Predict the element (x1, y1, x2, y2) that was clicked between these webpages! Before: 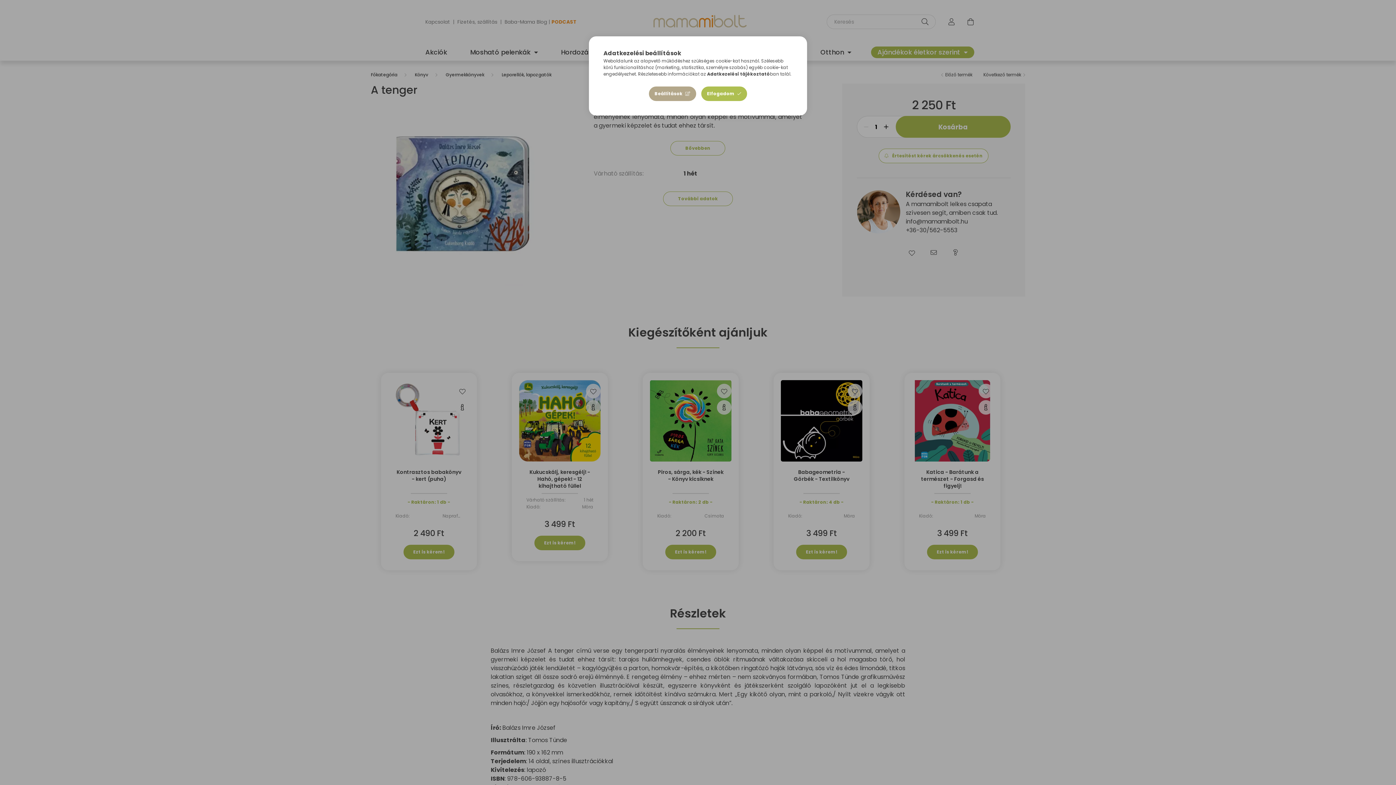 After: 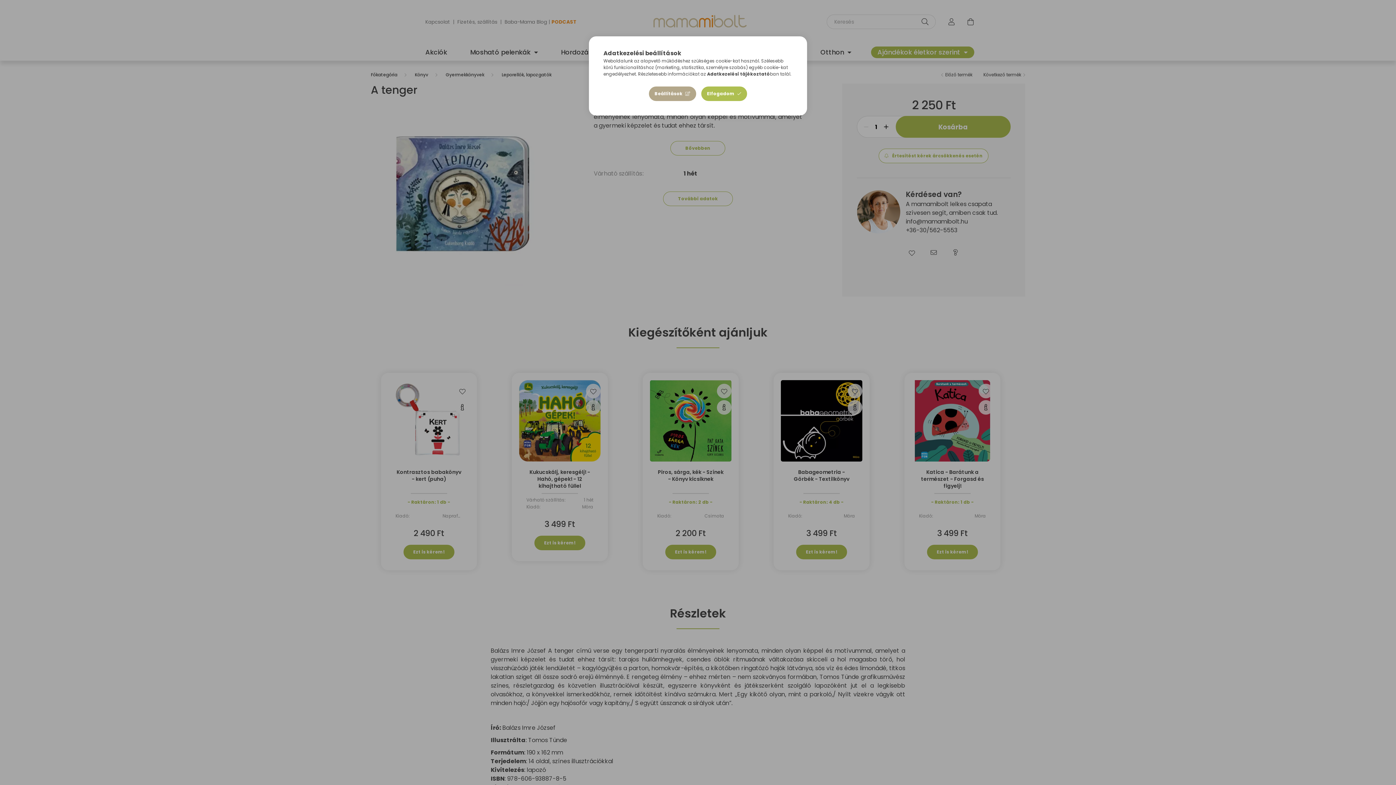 Action: label: Adatkezelési tájékoztató bbox: (707, 70, 770, 77)